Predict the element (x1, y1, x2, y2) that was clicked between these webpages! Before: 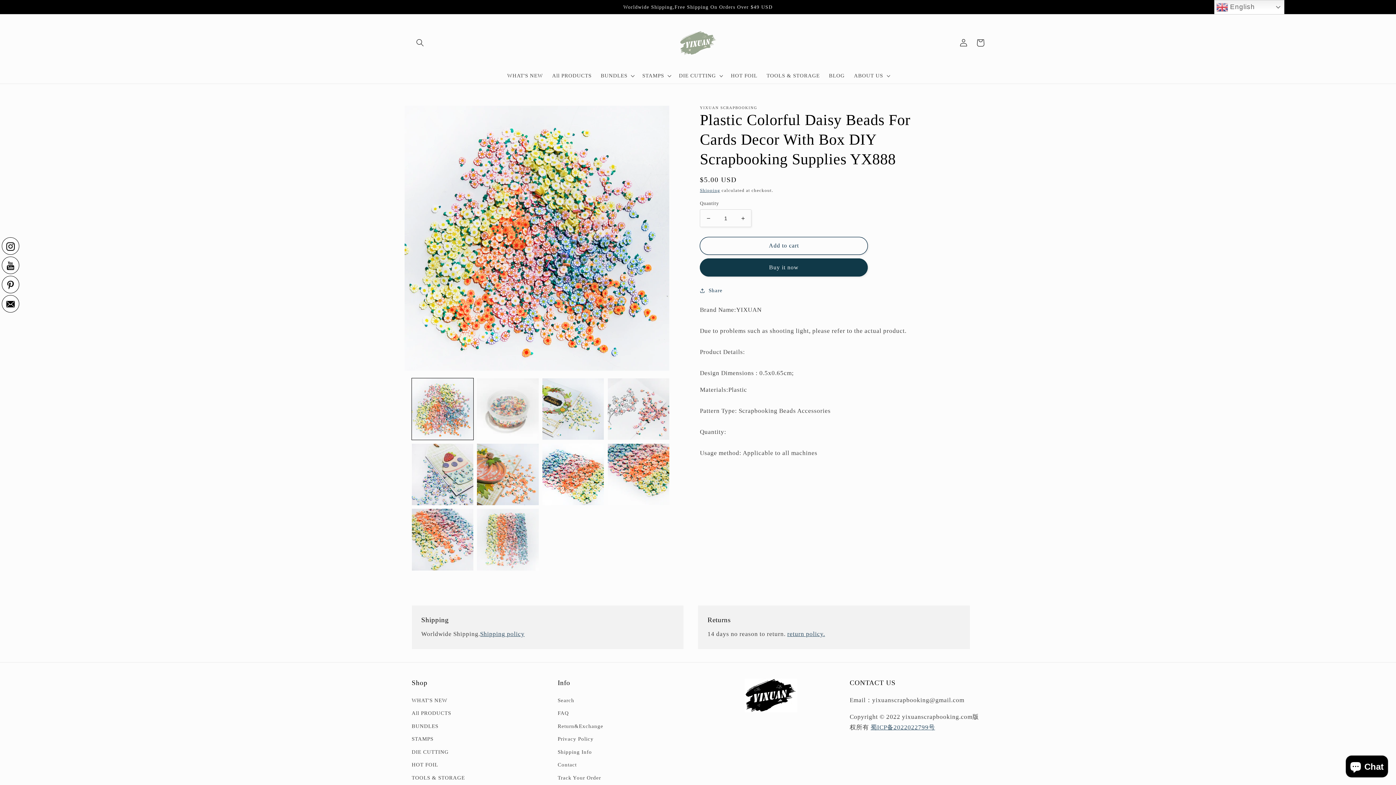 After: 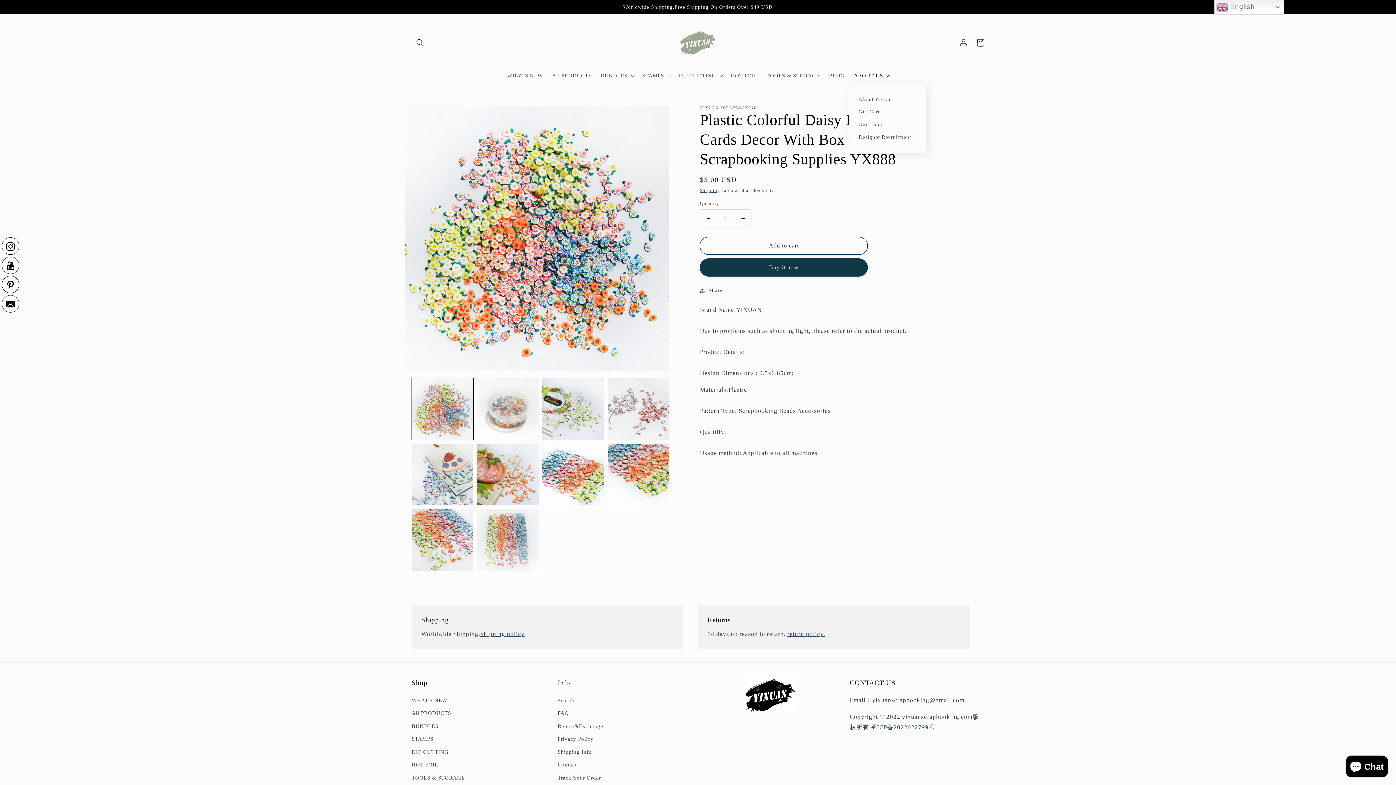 Action: label: ABOUT US bbox: (849, 67, 893, 83)